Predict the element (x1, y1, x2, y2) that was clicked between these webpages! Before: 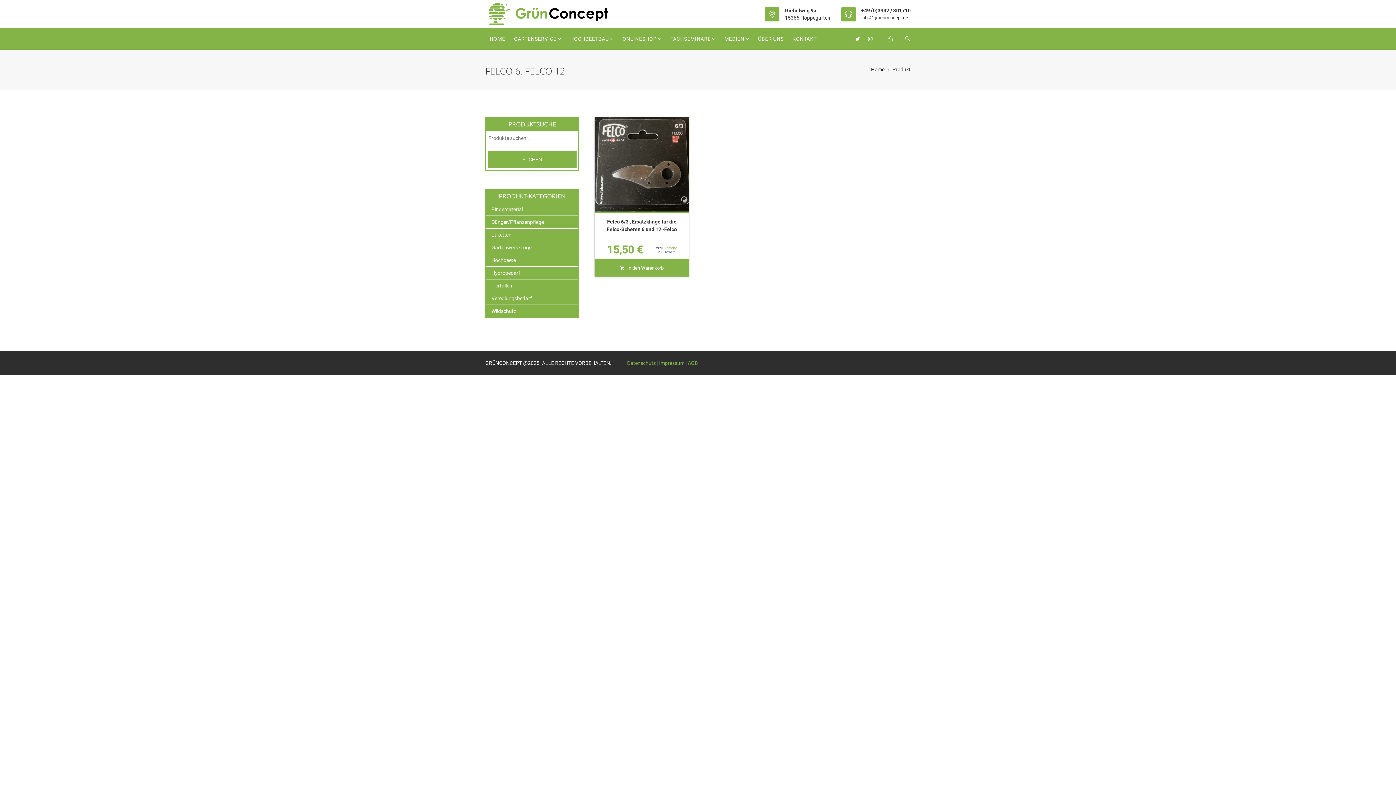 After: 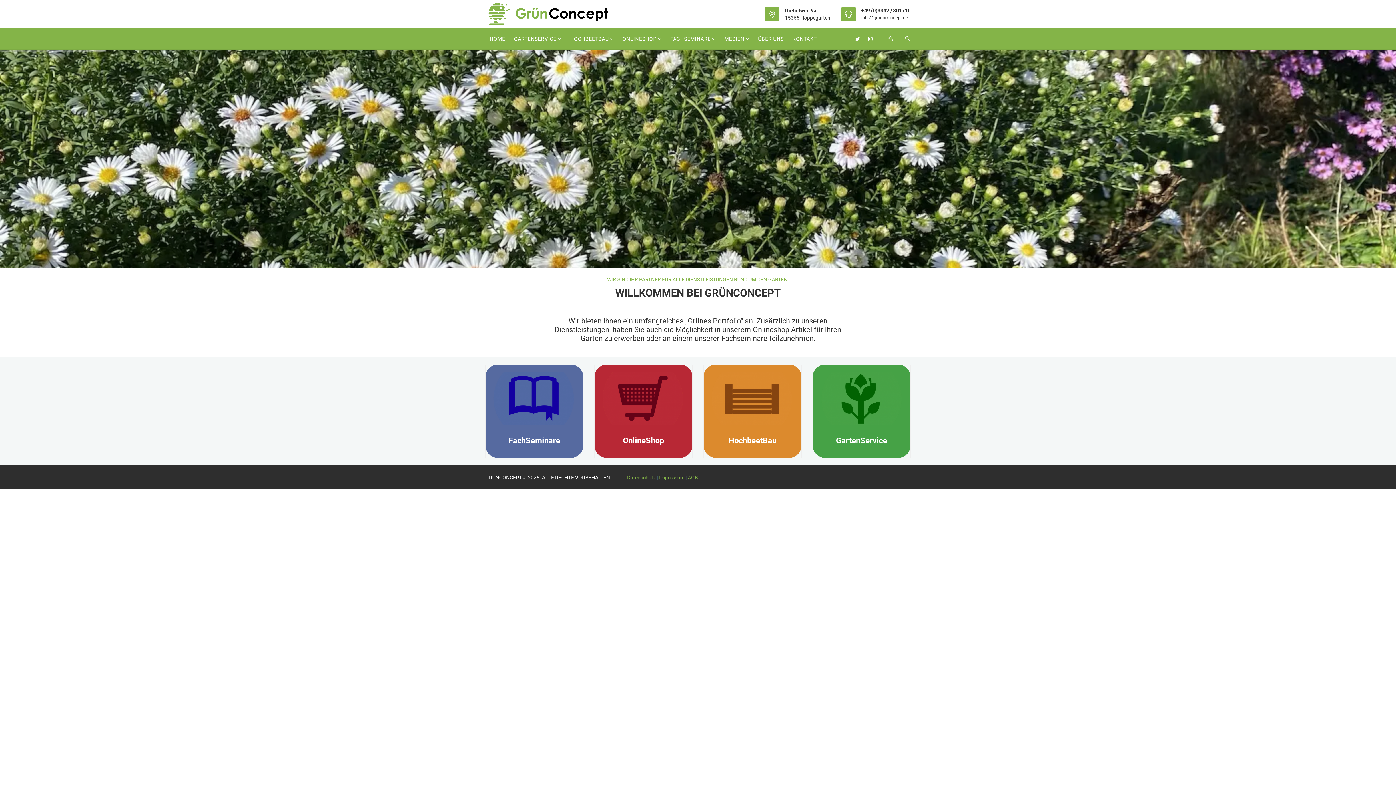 Action: bbox: (485, 28, 509, 49) label: HOME